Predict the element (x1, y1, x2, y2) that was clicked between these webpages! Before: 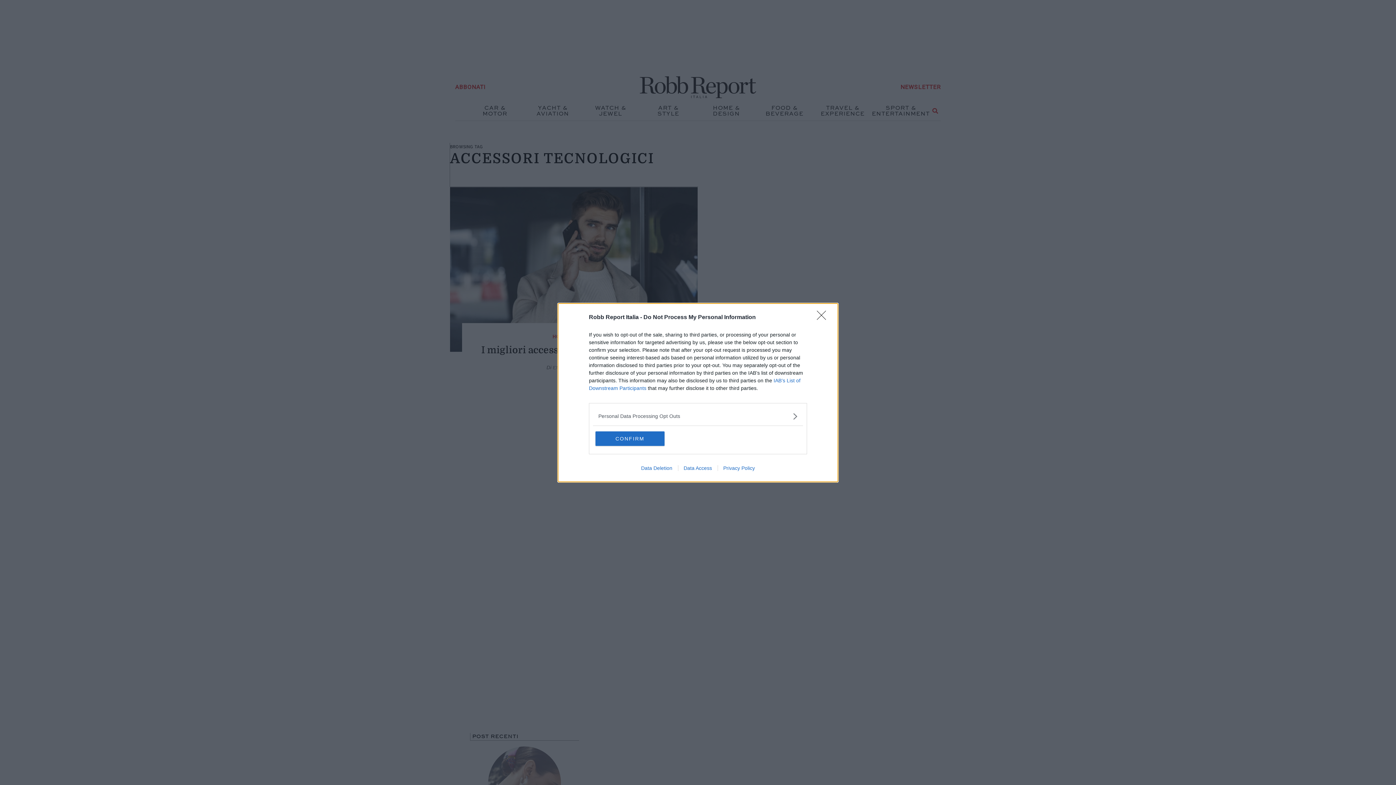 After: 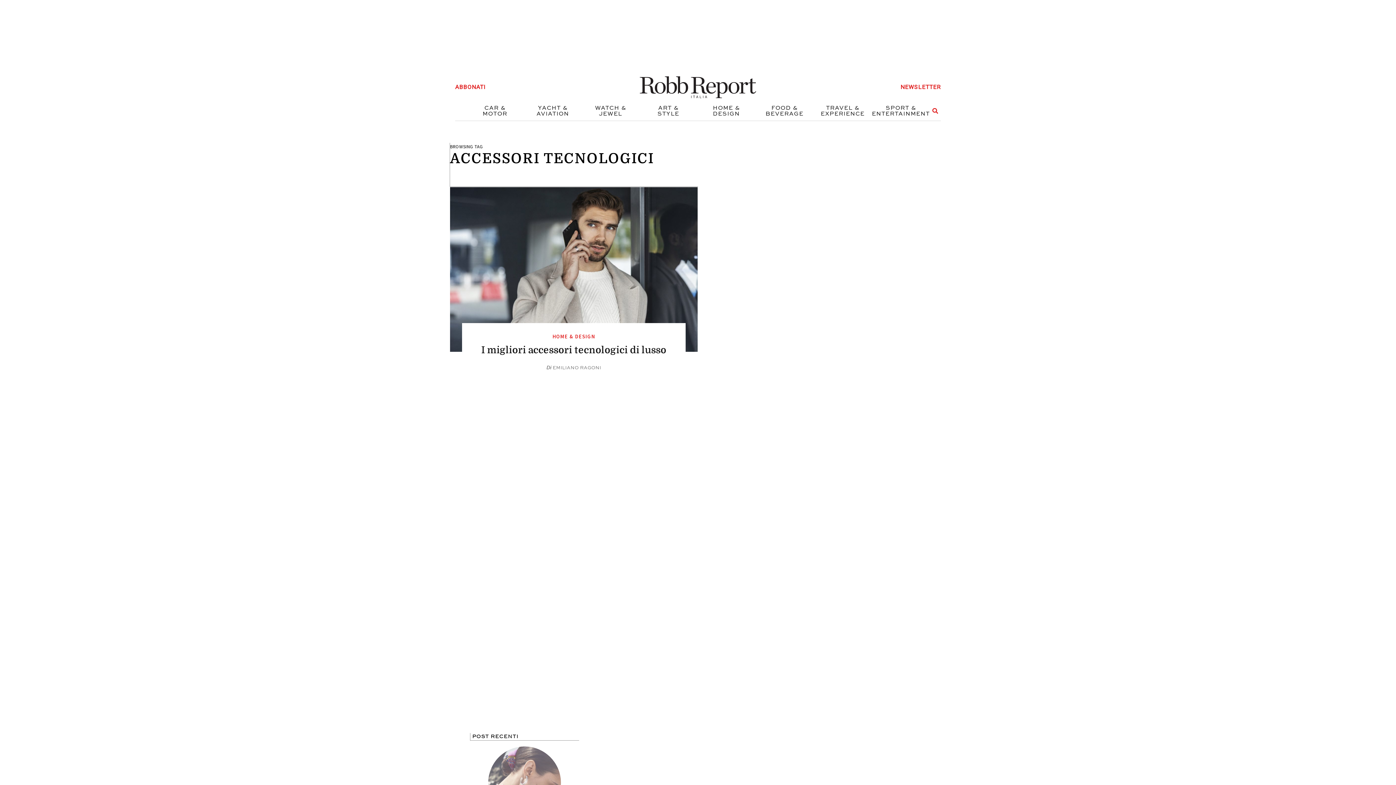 Action: label: CONFIRM bbox: (595, 431, 664, 446)